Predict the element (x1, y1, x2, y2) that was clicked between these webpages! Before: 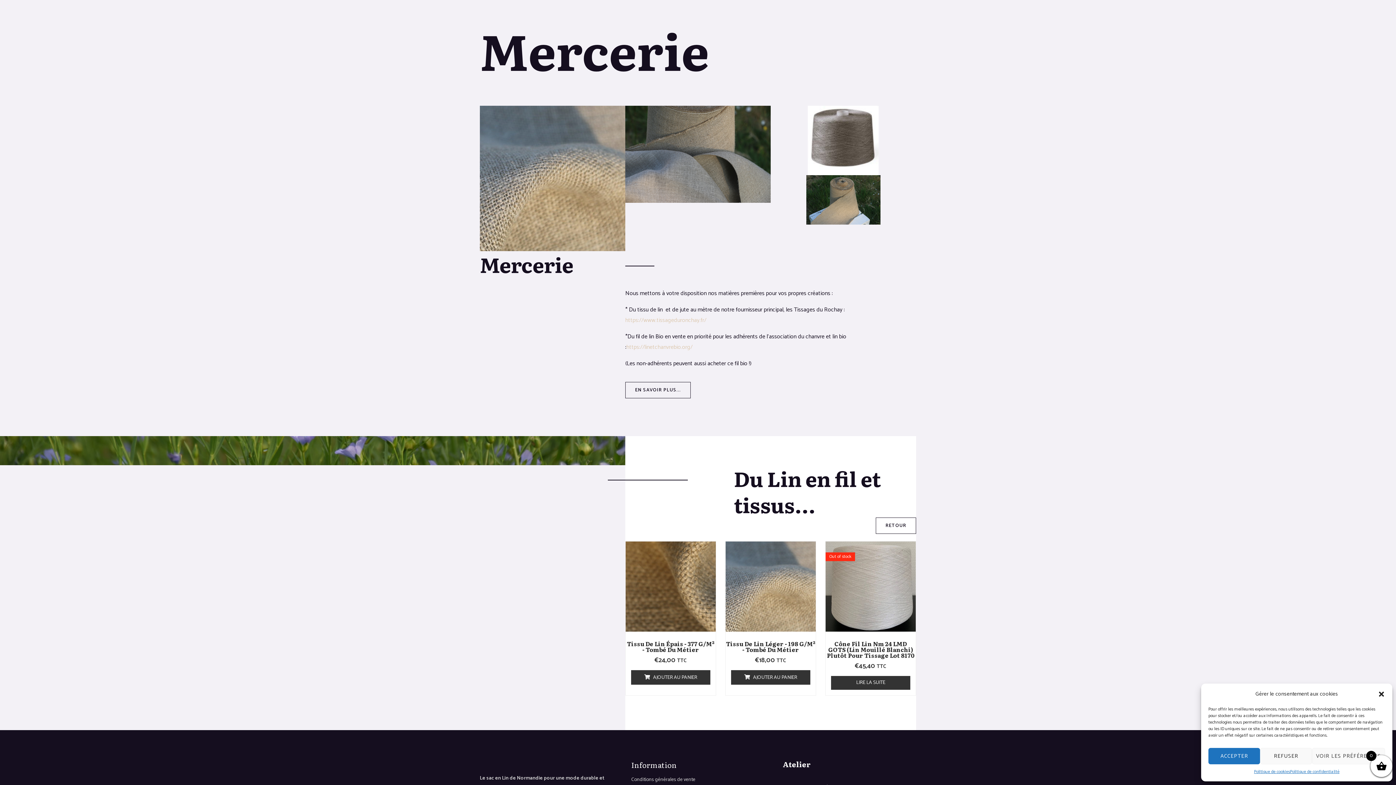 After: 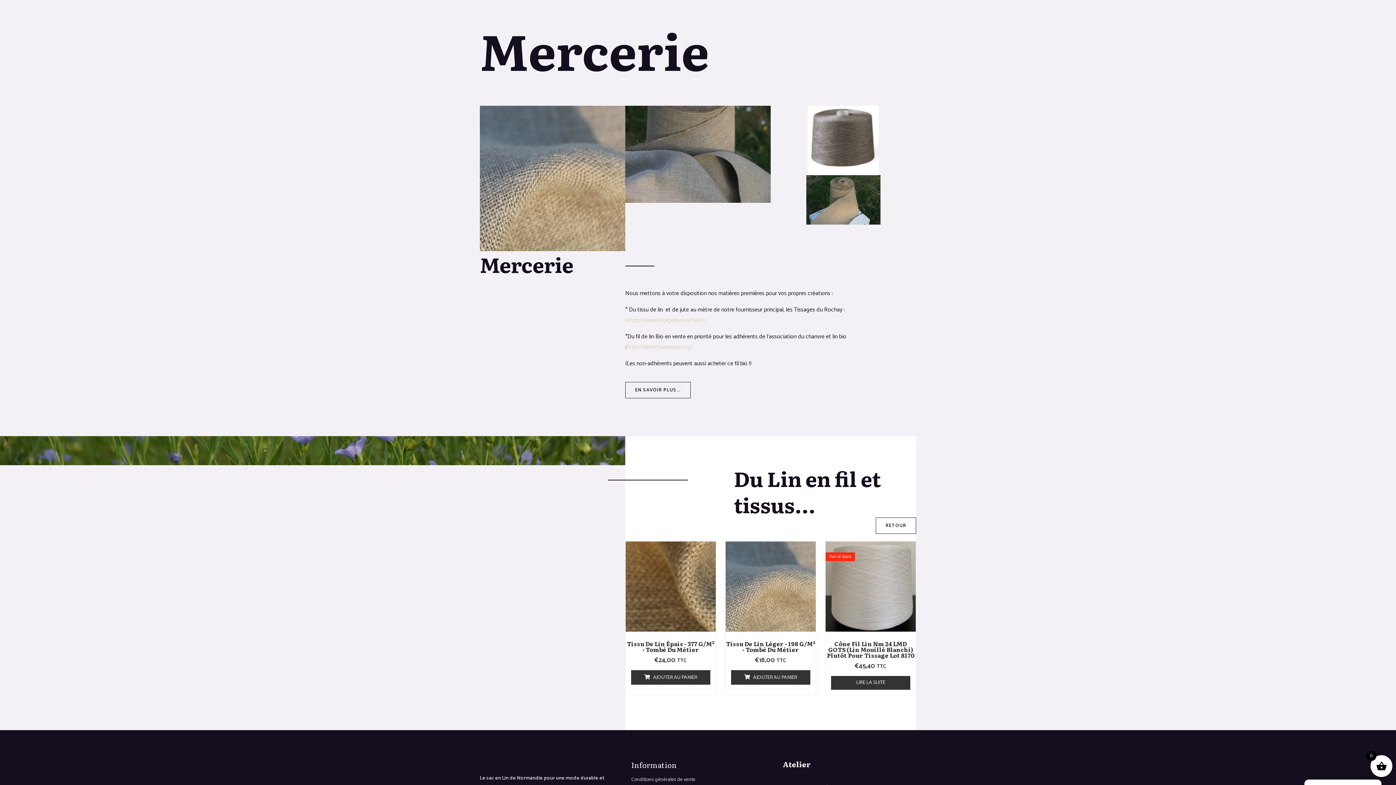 Action: label: Fermer la boîte de dialogue bbox: (1378, 690, 1385, 698)